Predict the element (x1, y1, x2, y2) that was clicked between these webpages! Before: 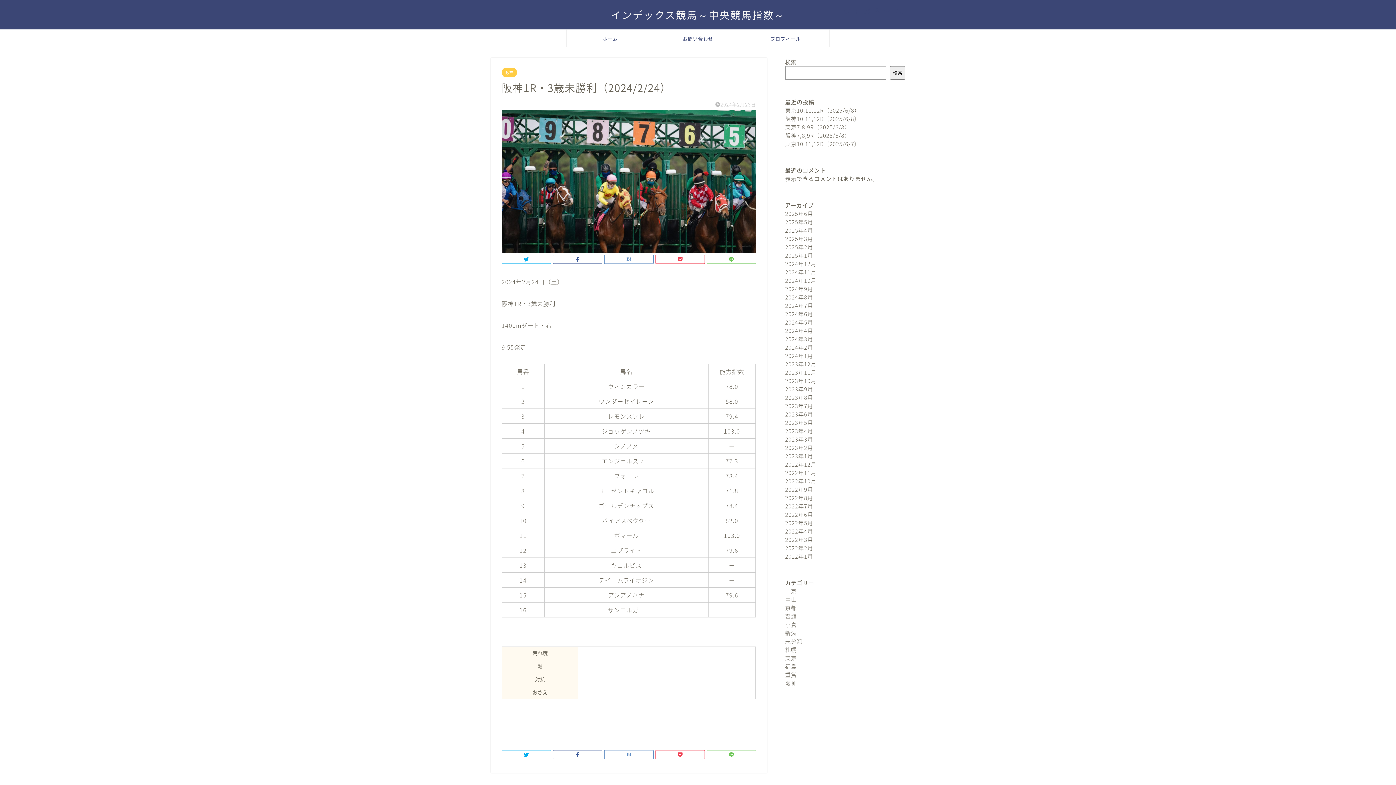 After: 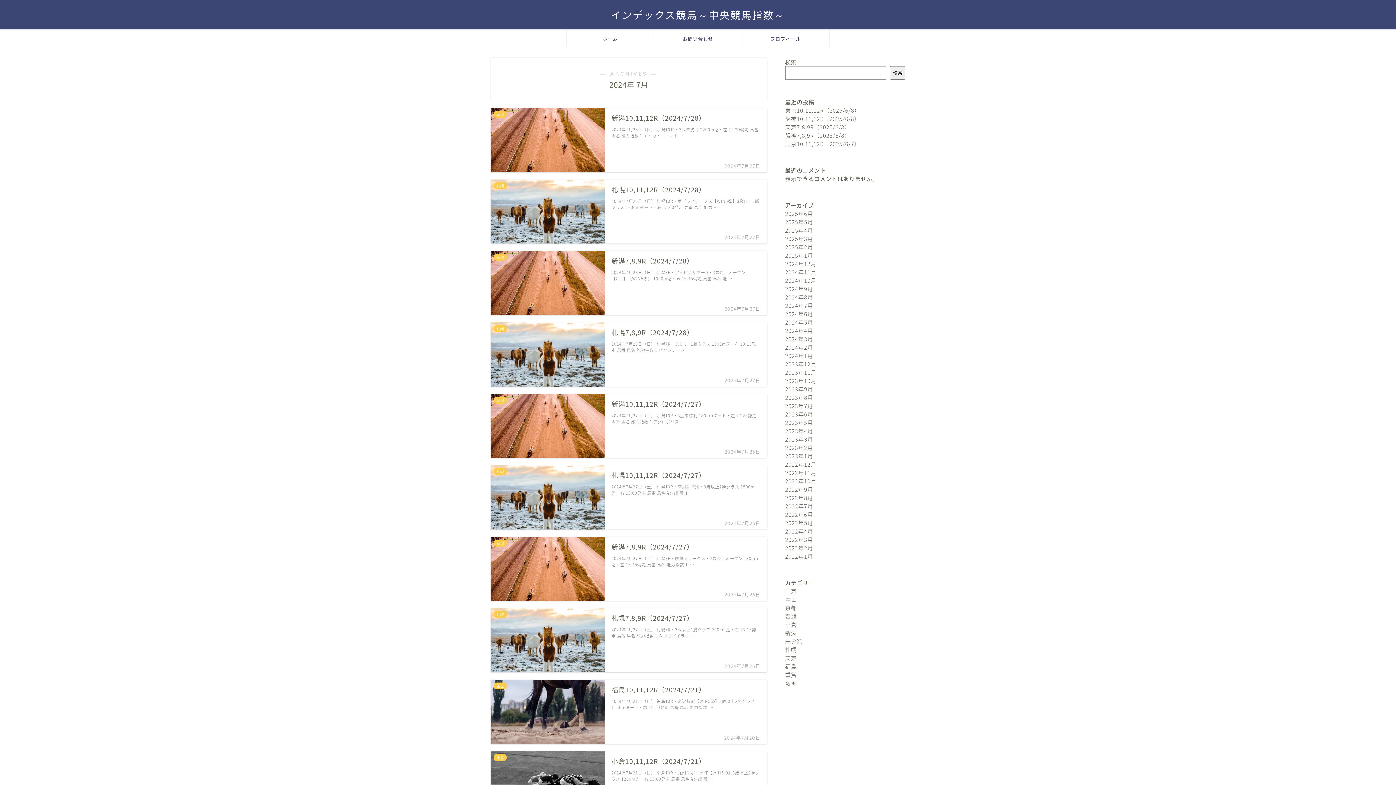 Action: bbox: (785, 301, 813, 309) label: 2024年7月